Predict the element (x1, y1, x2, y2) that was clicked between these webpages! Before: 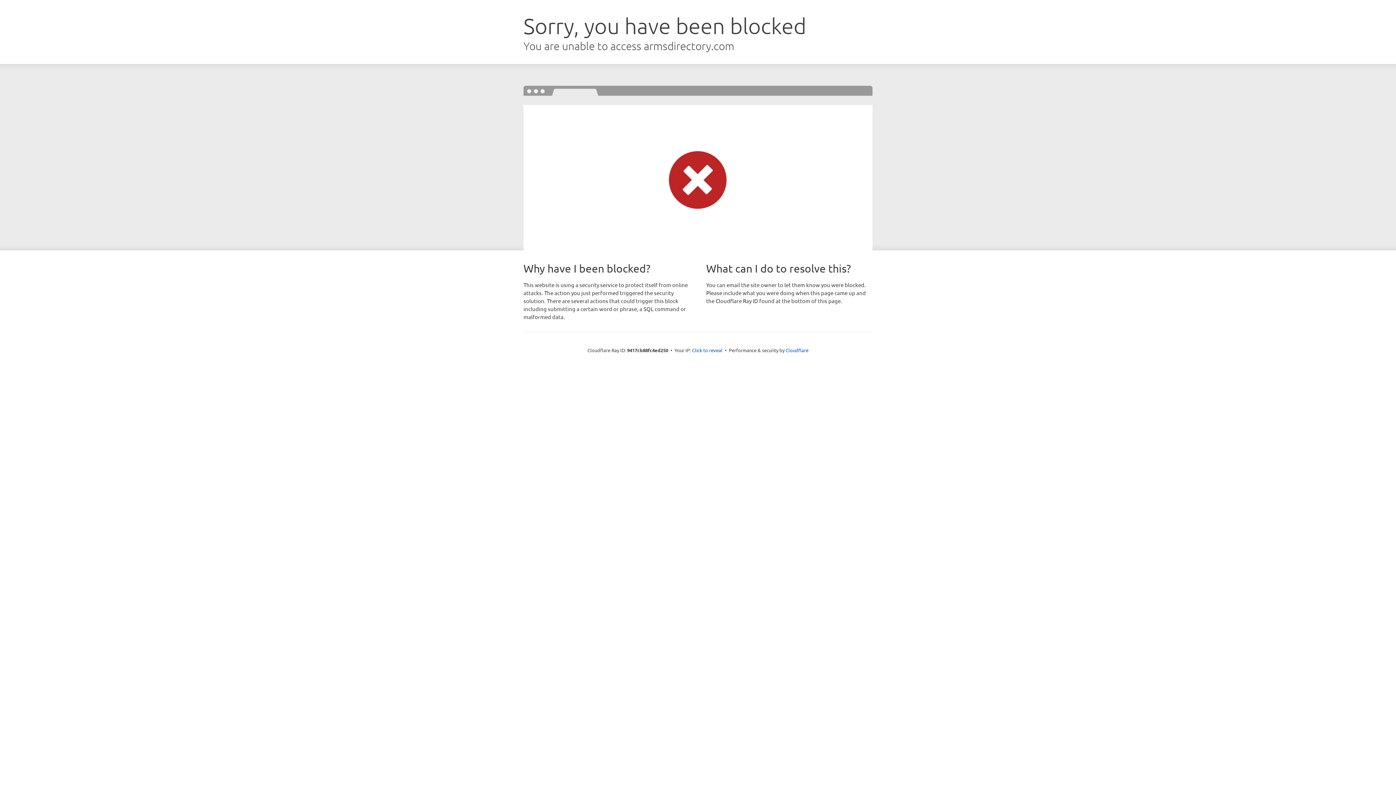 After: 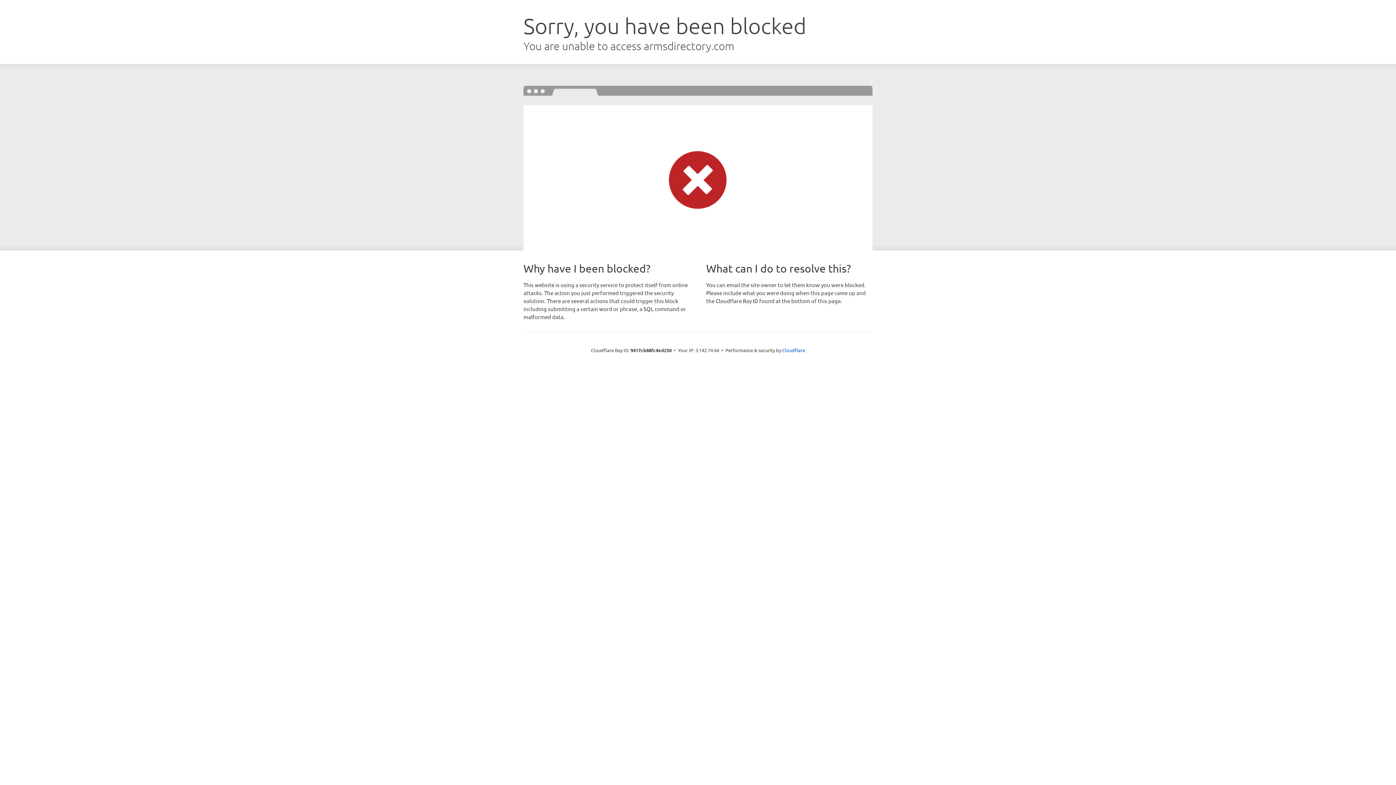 Action: bbox: (692, 346, 722, 353) label: Click to reveal